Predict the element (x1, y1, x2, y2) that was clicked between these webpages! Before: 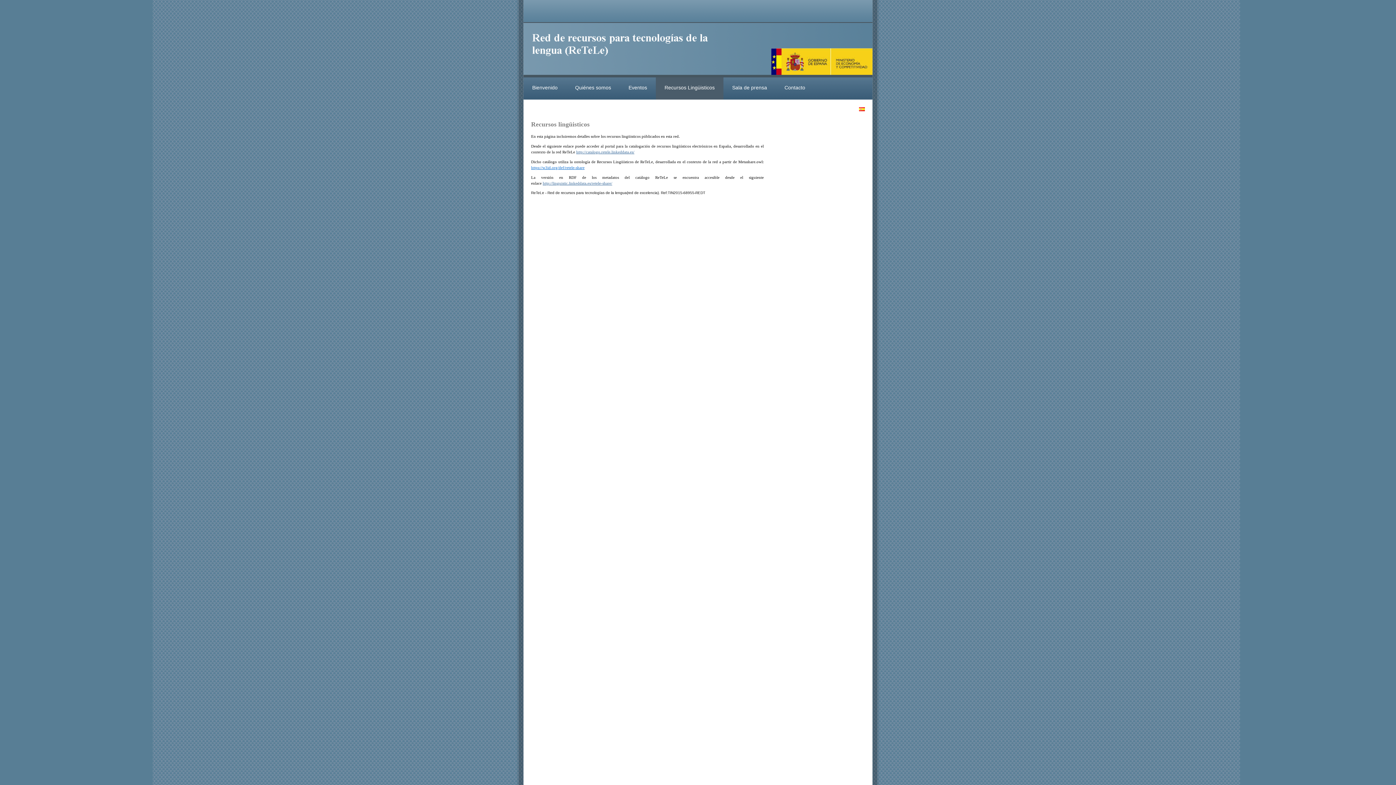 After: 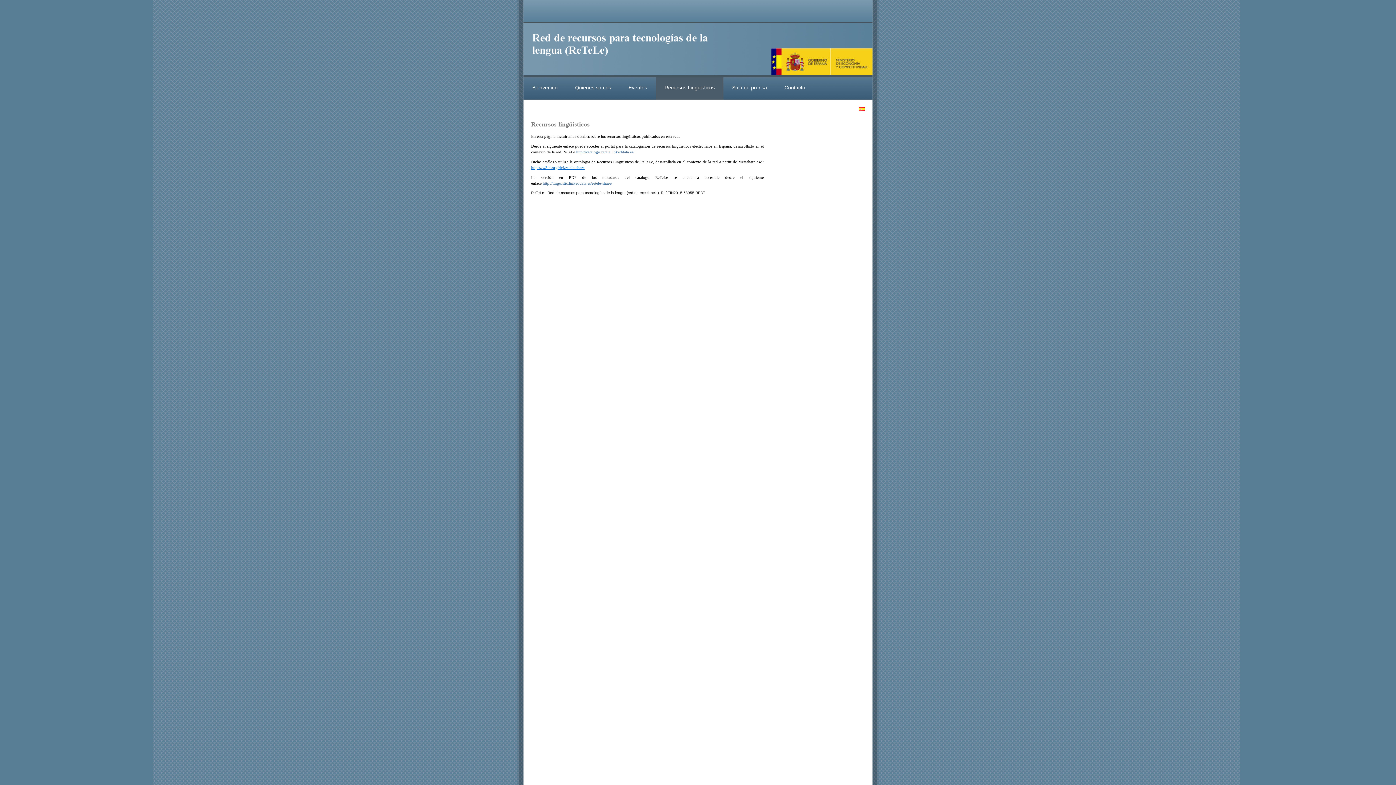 Action: bbox: (859, 106, 865, 110)